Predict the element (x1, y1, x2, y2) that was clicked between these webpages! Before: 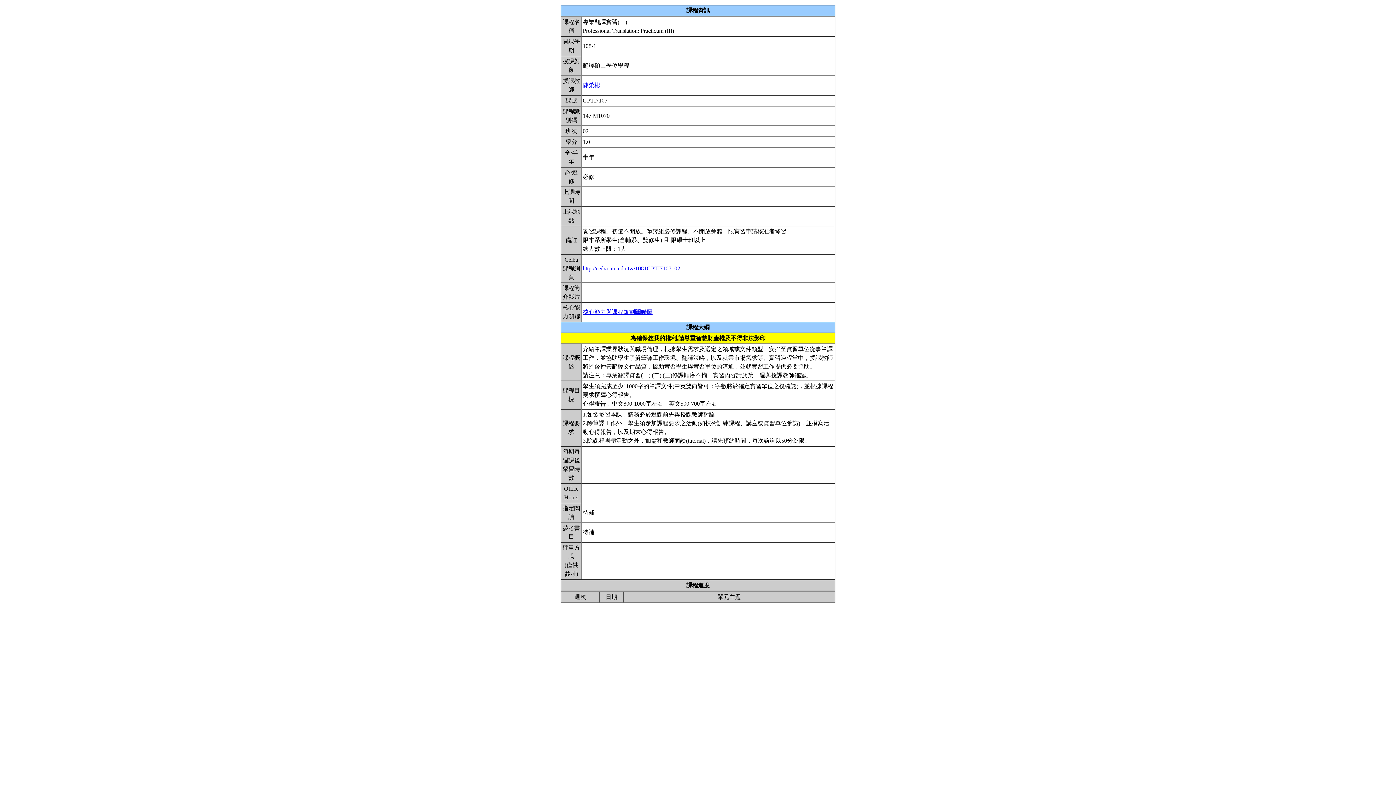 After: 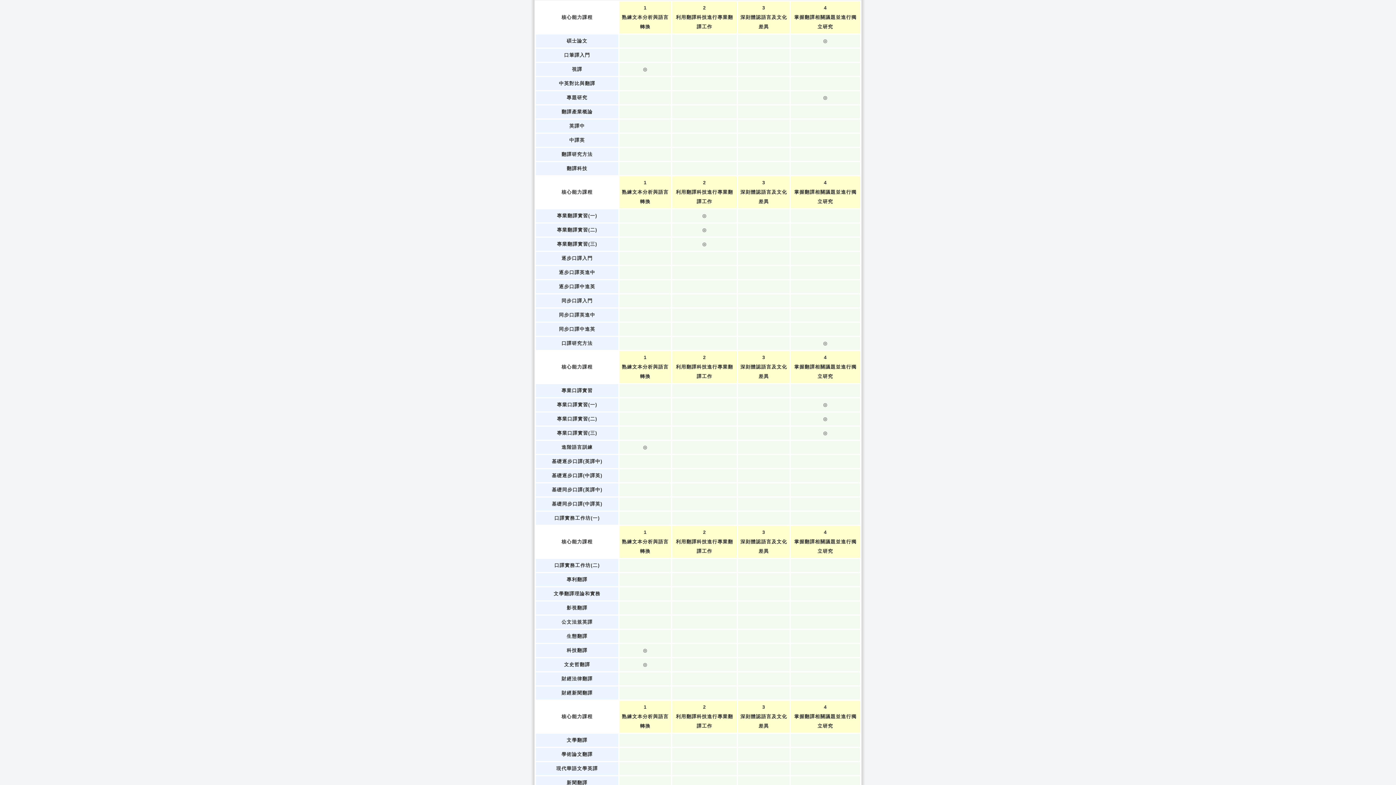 Action: bbox: (582, 309, 652, 315) label: 核心能力與課程規劃關聯圖